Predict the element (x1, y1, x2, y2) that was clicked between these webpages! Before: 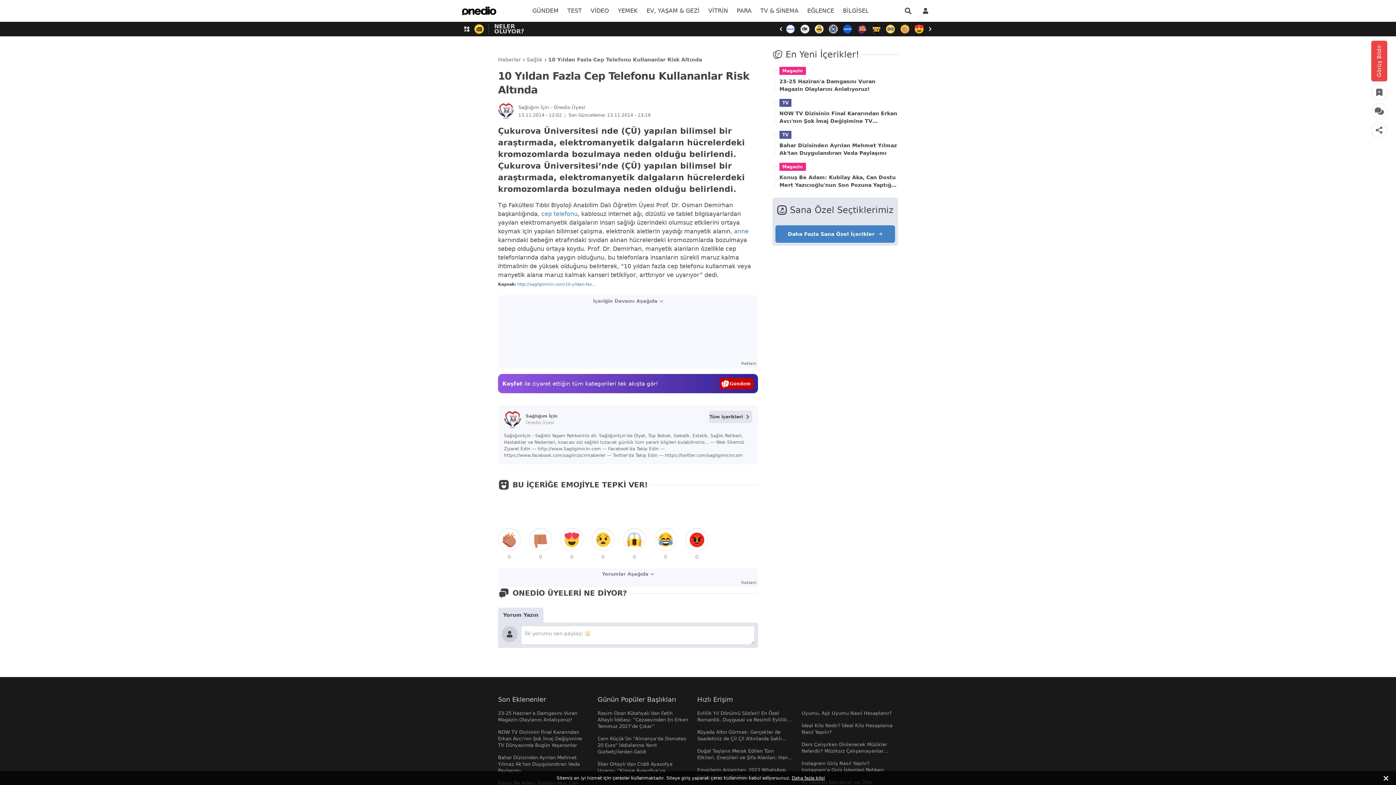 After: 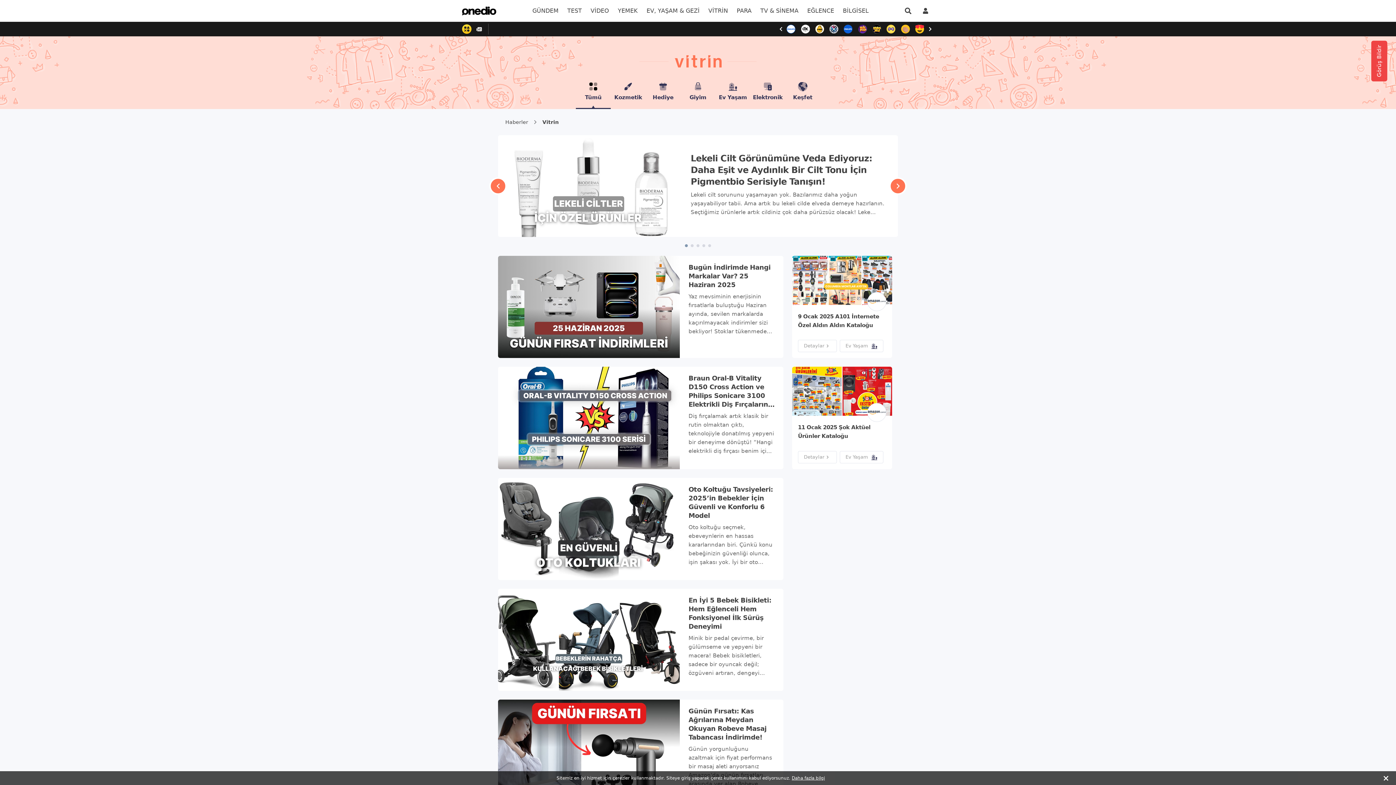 Action: label: menu bbox: (704, 0, 732, 21)